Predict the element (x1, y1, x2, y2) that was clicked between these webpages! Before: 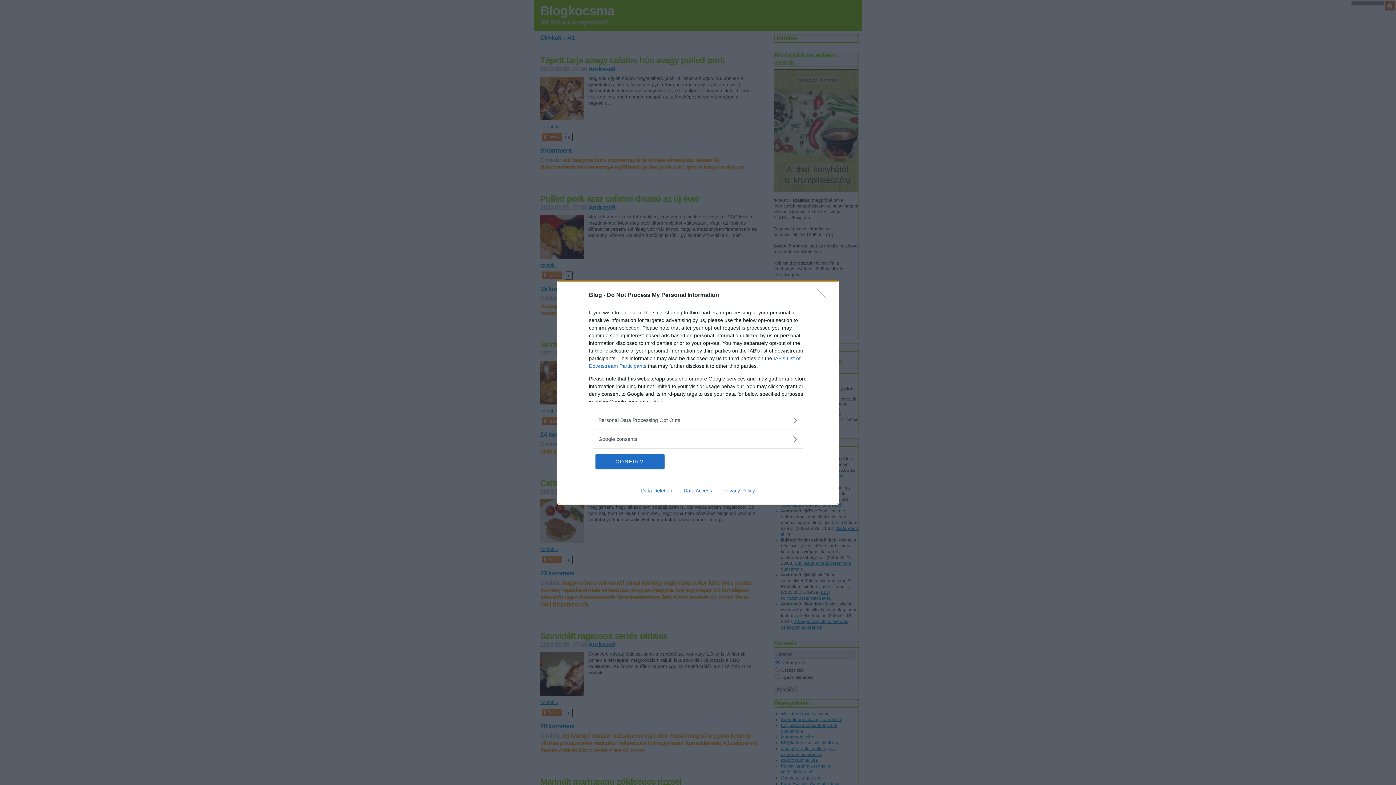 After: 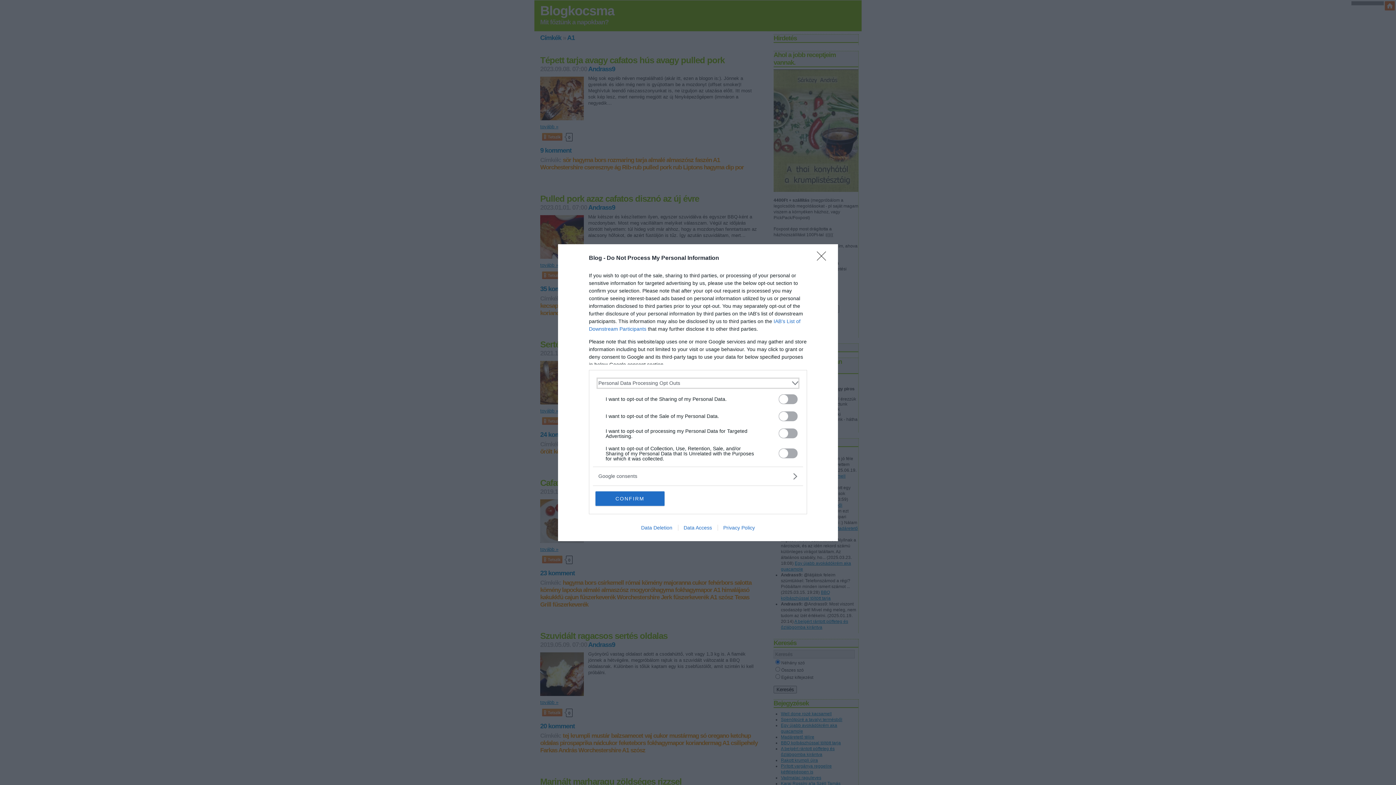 Action: bbox: (598, 416, 797, 424) label: Opt-Outs